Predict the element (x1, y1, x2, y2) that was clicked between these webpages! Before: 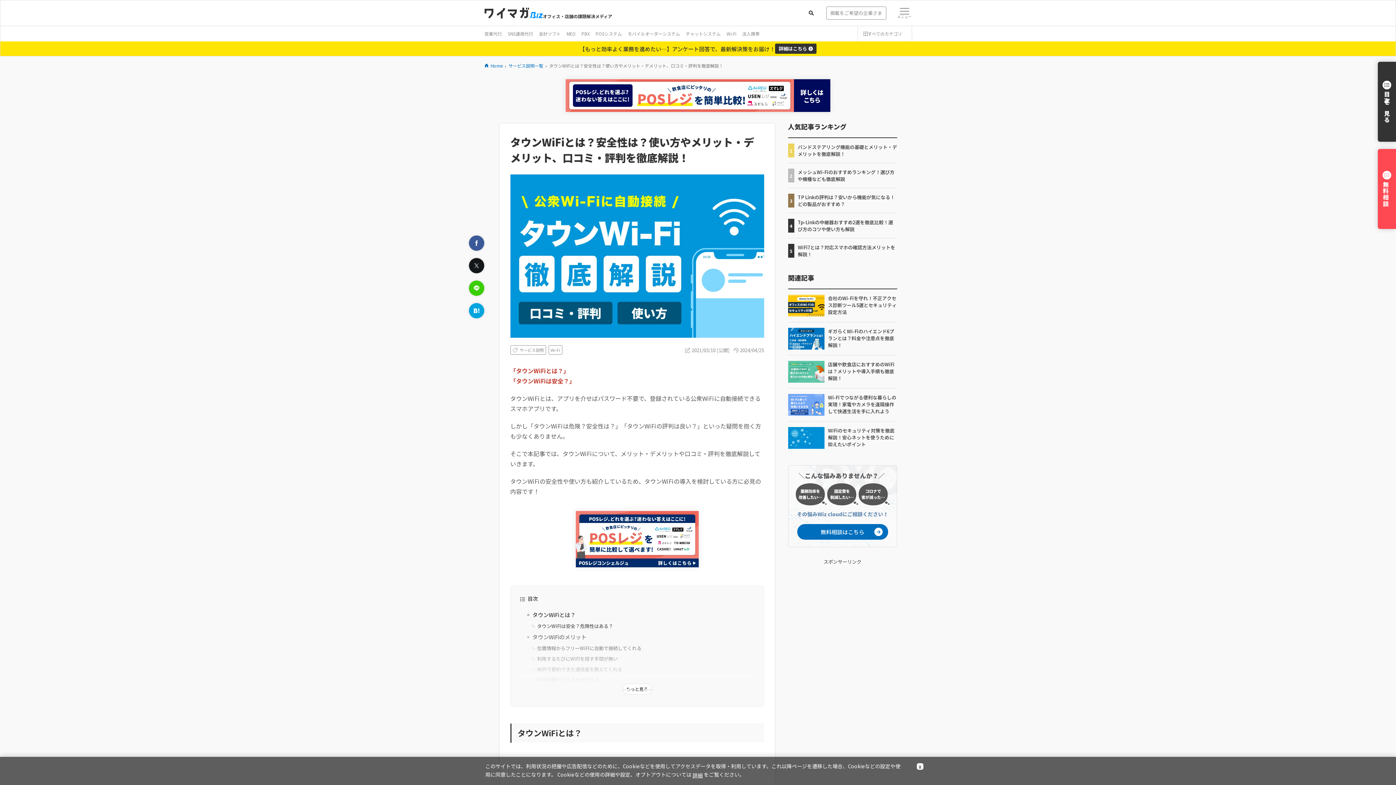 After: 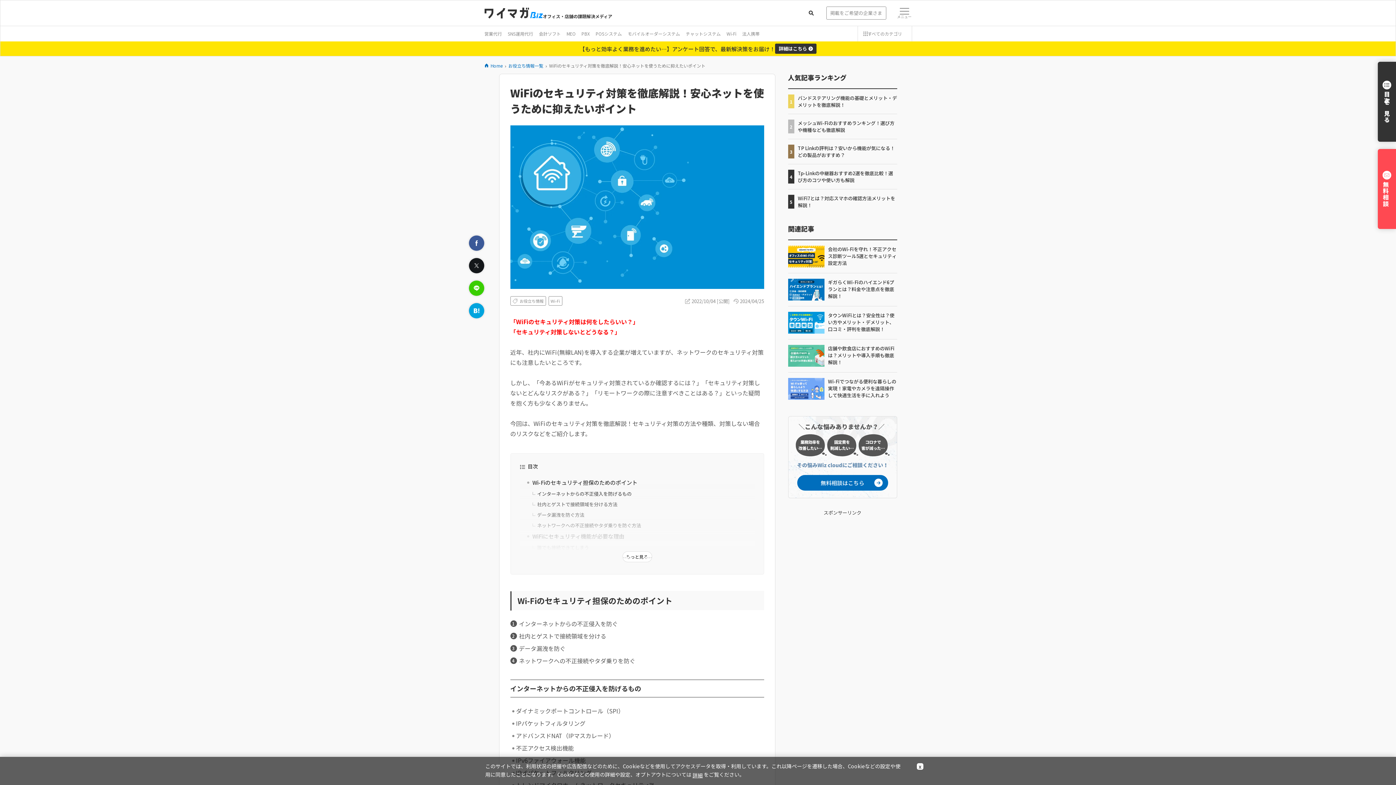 Action: label: WiFiのセキュリティ対策を徹底解説！安心ネットを使うために抑えたいポイント bbox: (828, 427, 897, 449)